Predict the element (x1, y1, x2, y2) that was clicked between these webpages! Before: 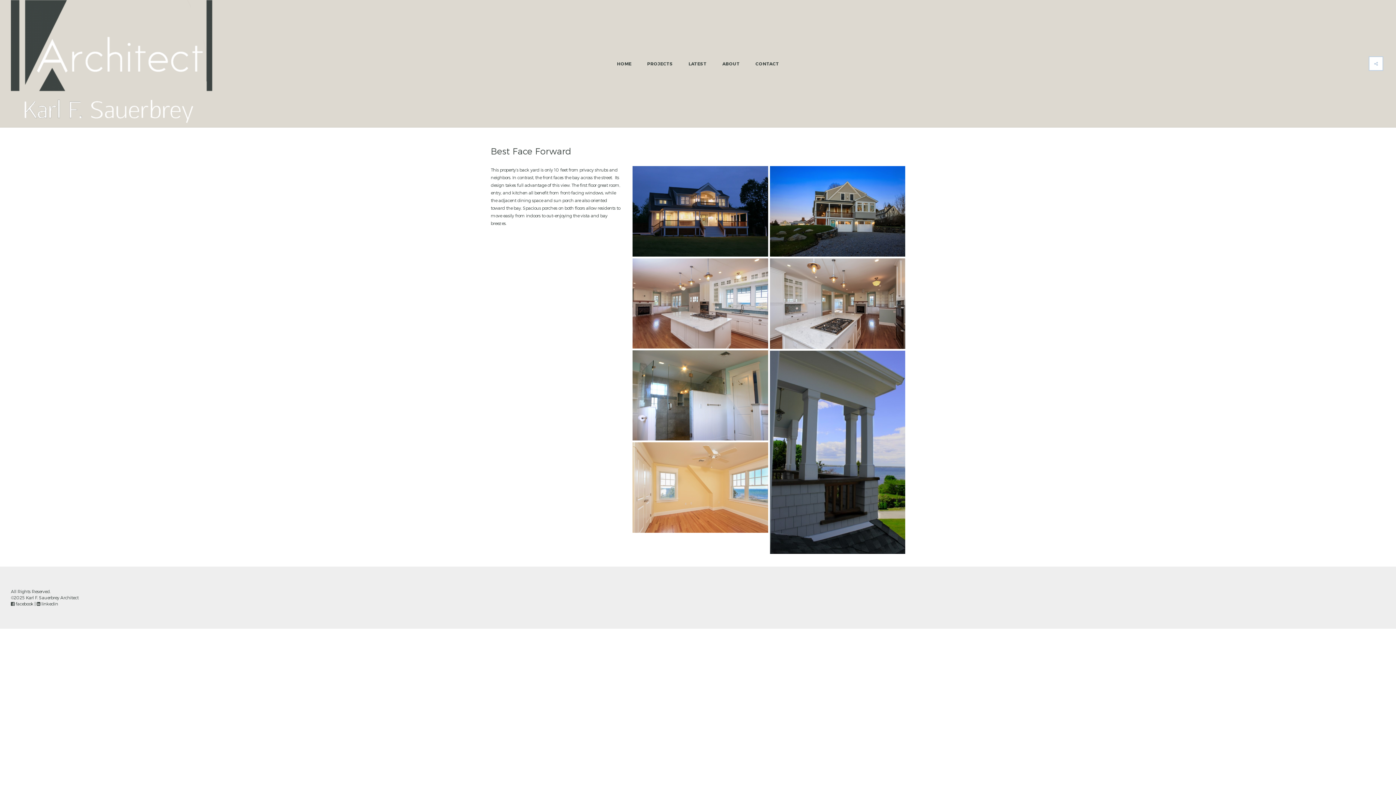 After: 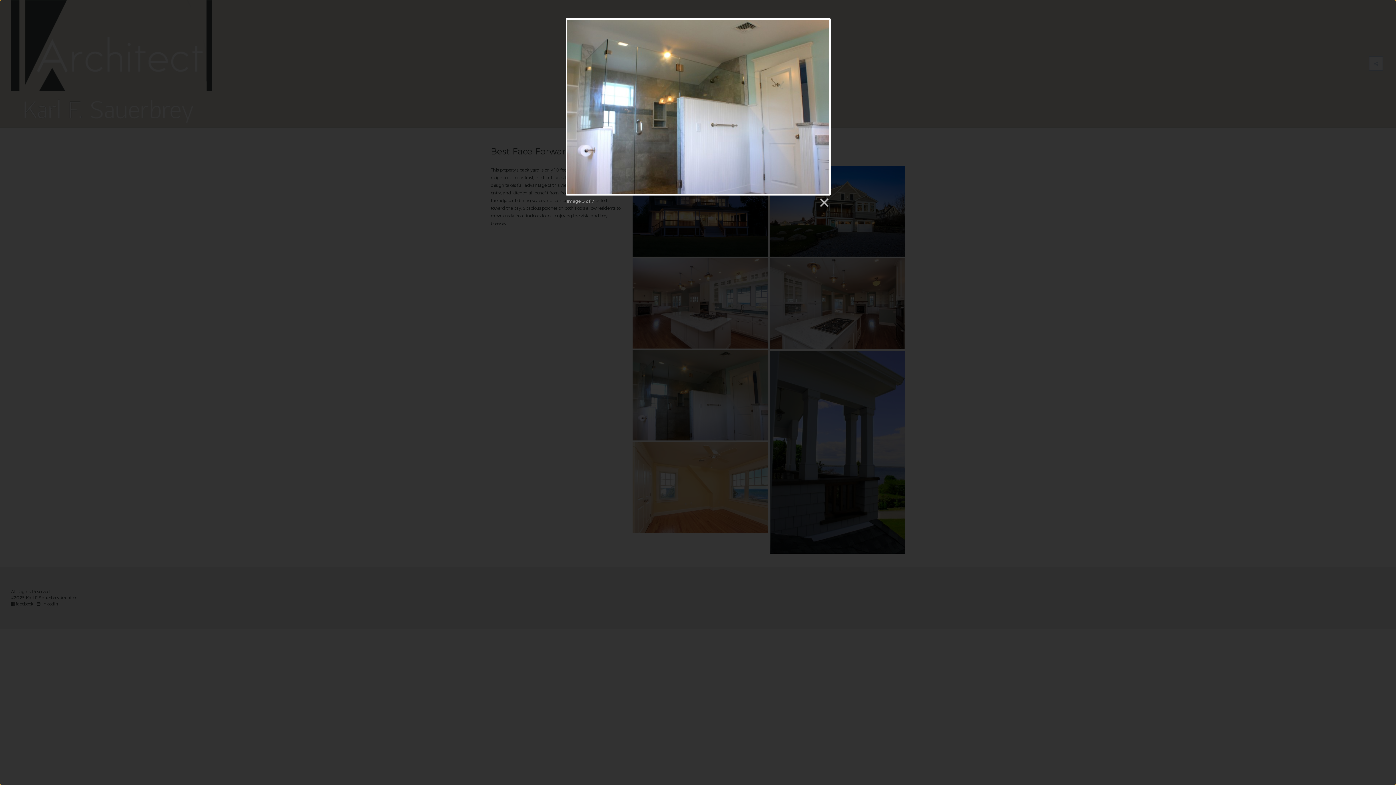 Action: bbox: (632, 350, 768, 440)